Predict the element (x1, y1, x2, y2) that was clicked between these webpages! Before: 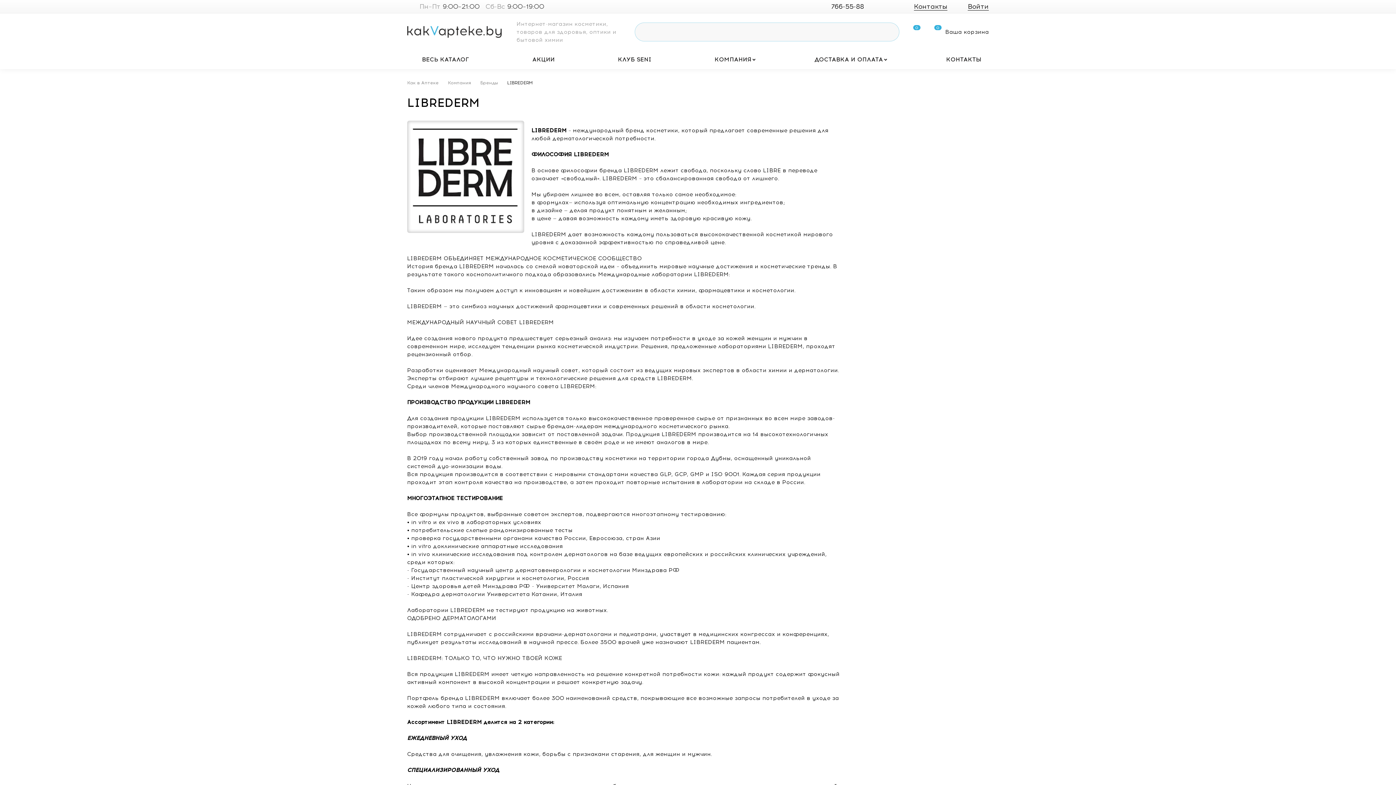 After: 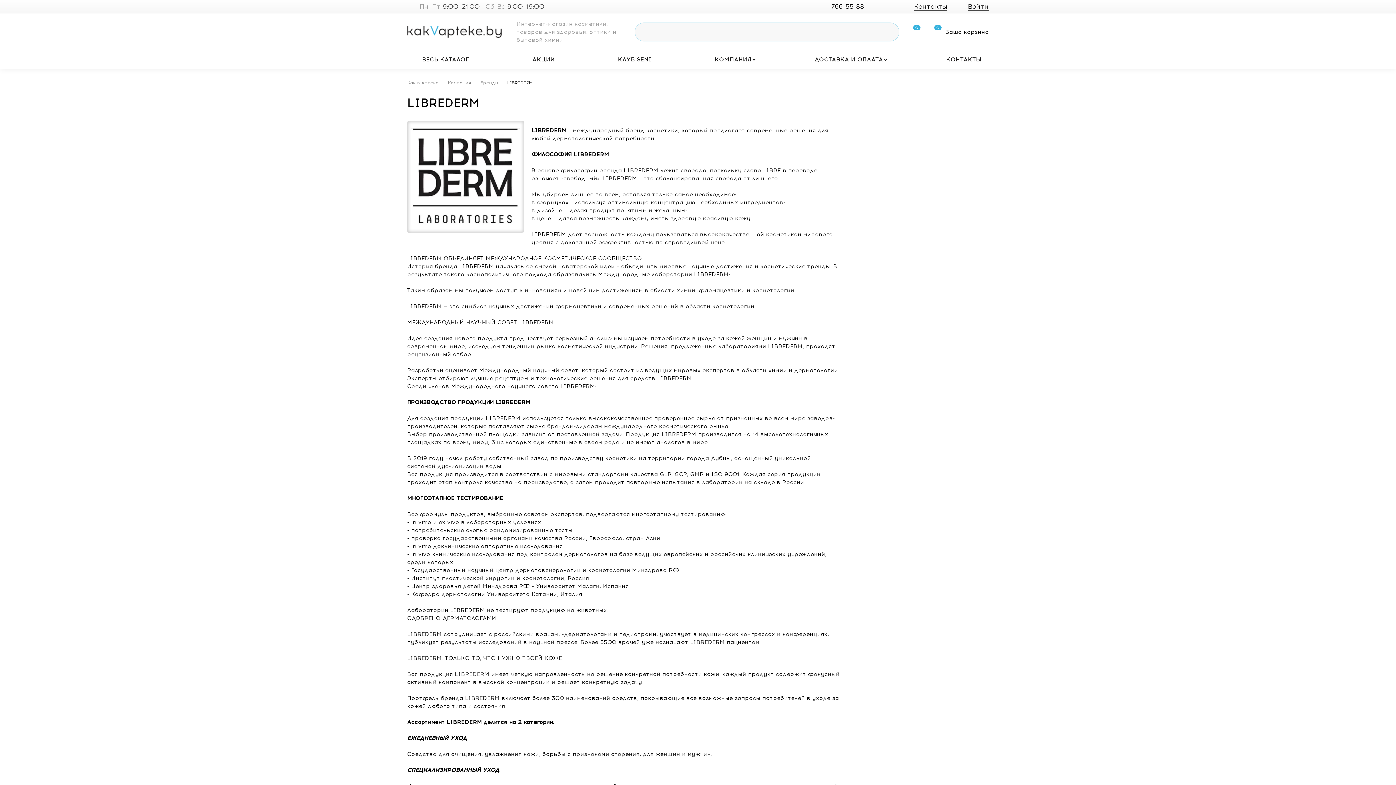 Action: bbox: (956, 1, 989, 11) label: Войти